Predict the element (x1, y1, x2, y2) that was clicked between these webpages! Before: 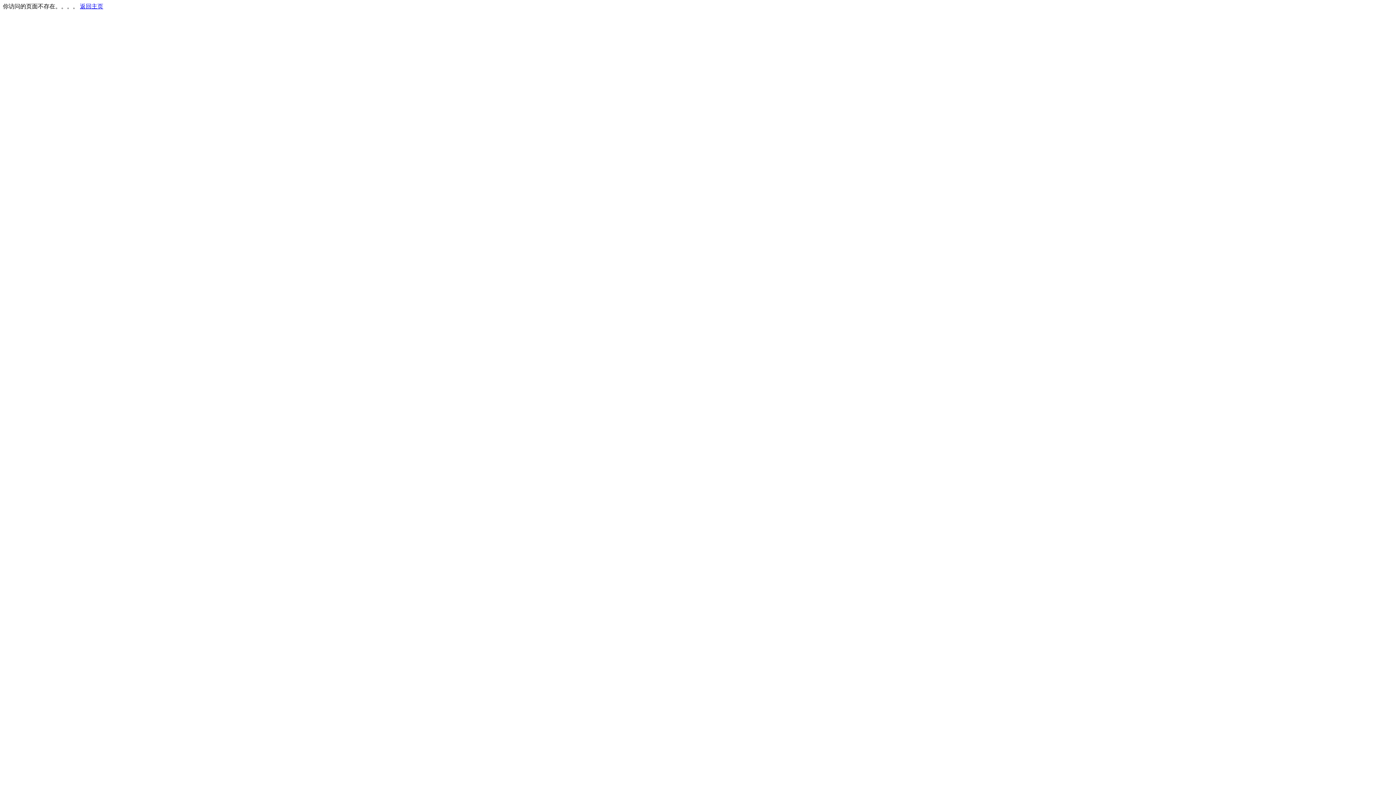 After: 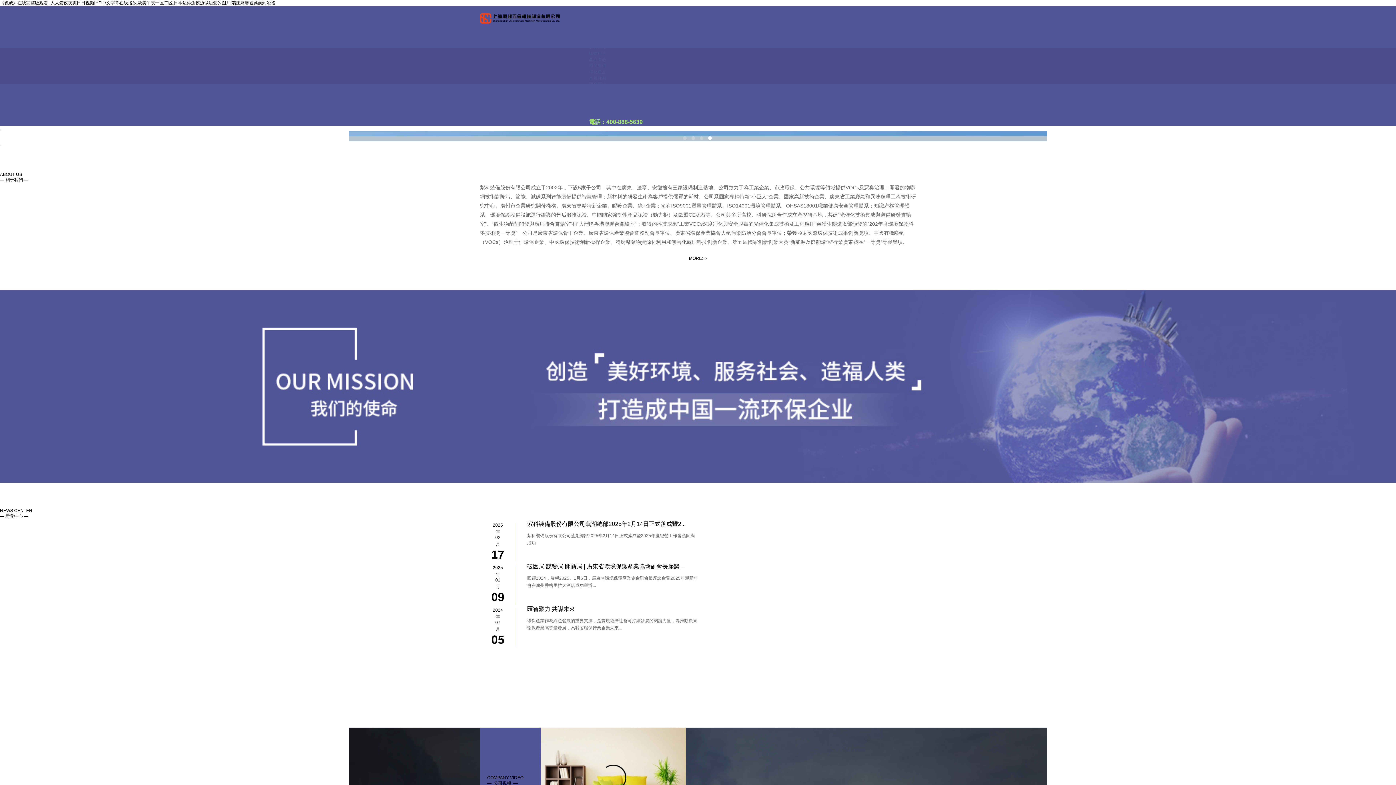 Action: bbox: (80, 3, 103, 9) label: 返回主页